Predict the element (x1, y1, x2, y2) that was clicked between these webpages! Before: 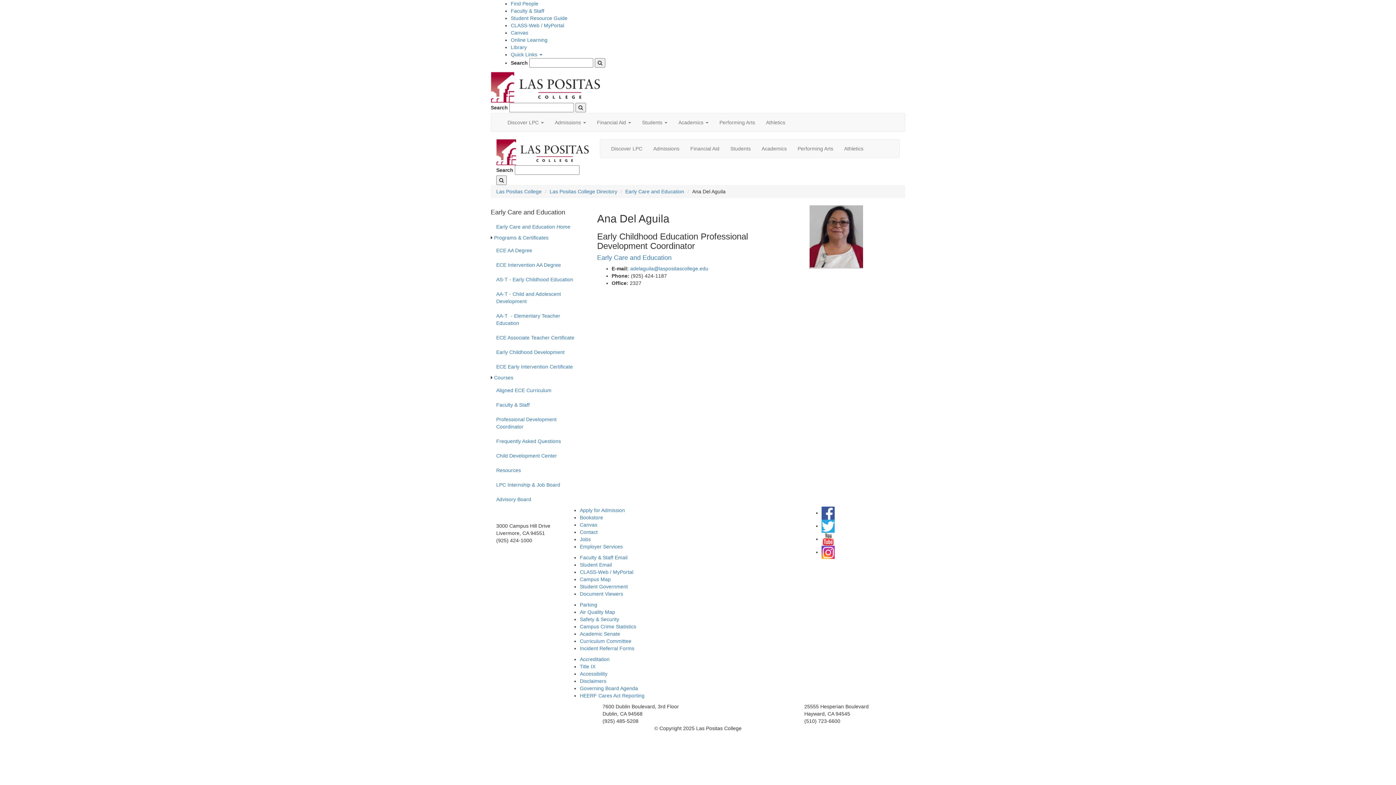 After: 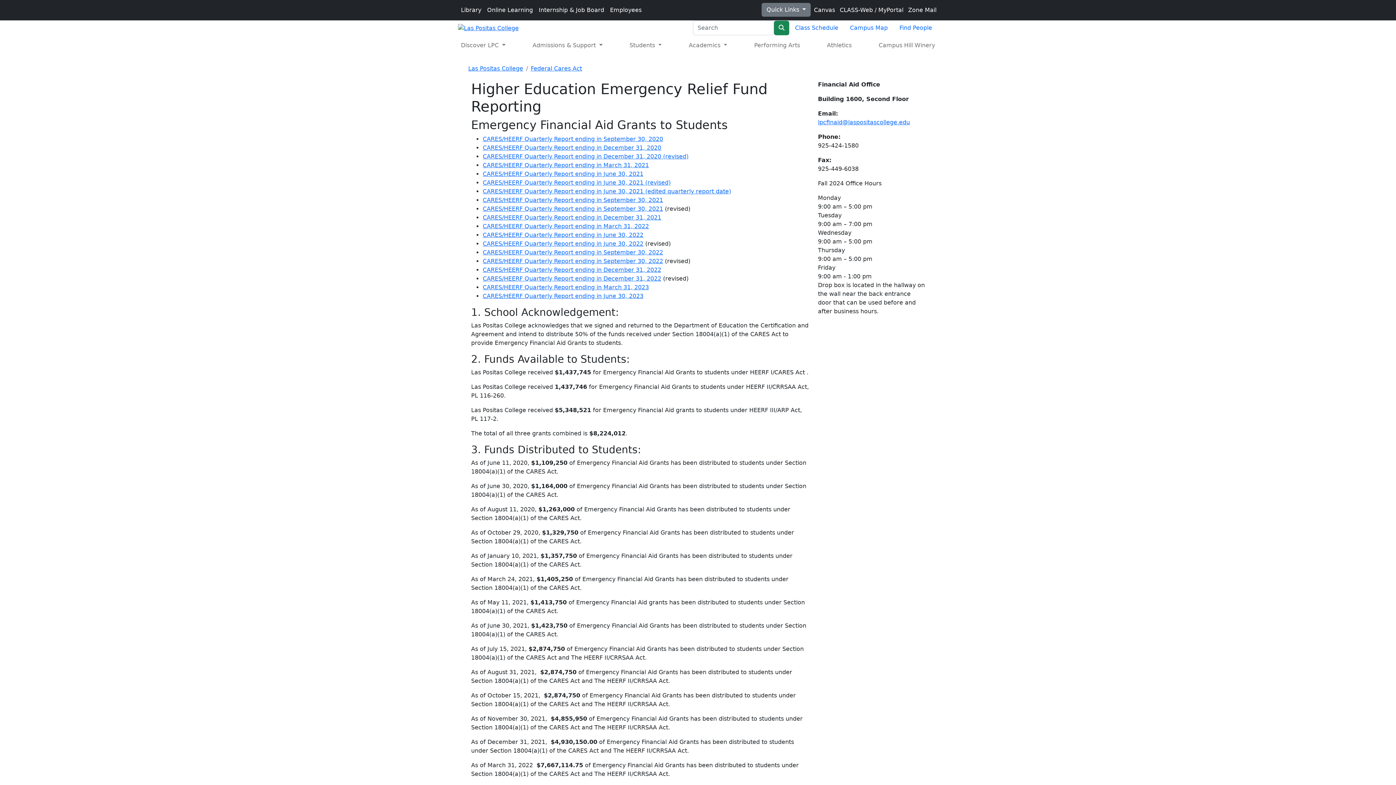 Action: bbox: (580, 693, 644, 698) label: HEERF Cares Act Reporting